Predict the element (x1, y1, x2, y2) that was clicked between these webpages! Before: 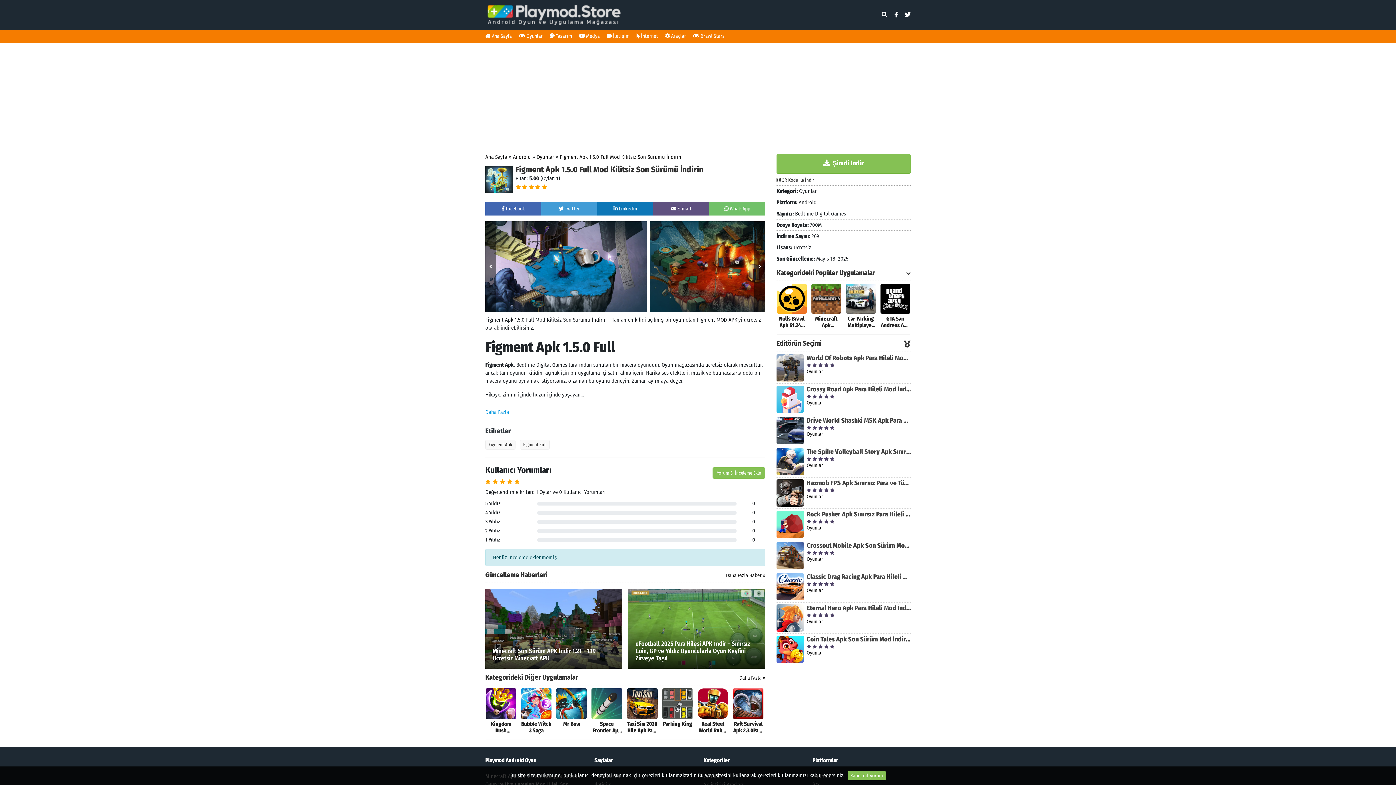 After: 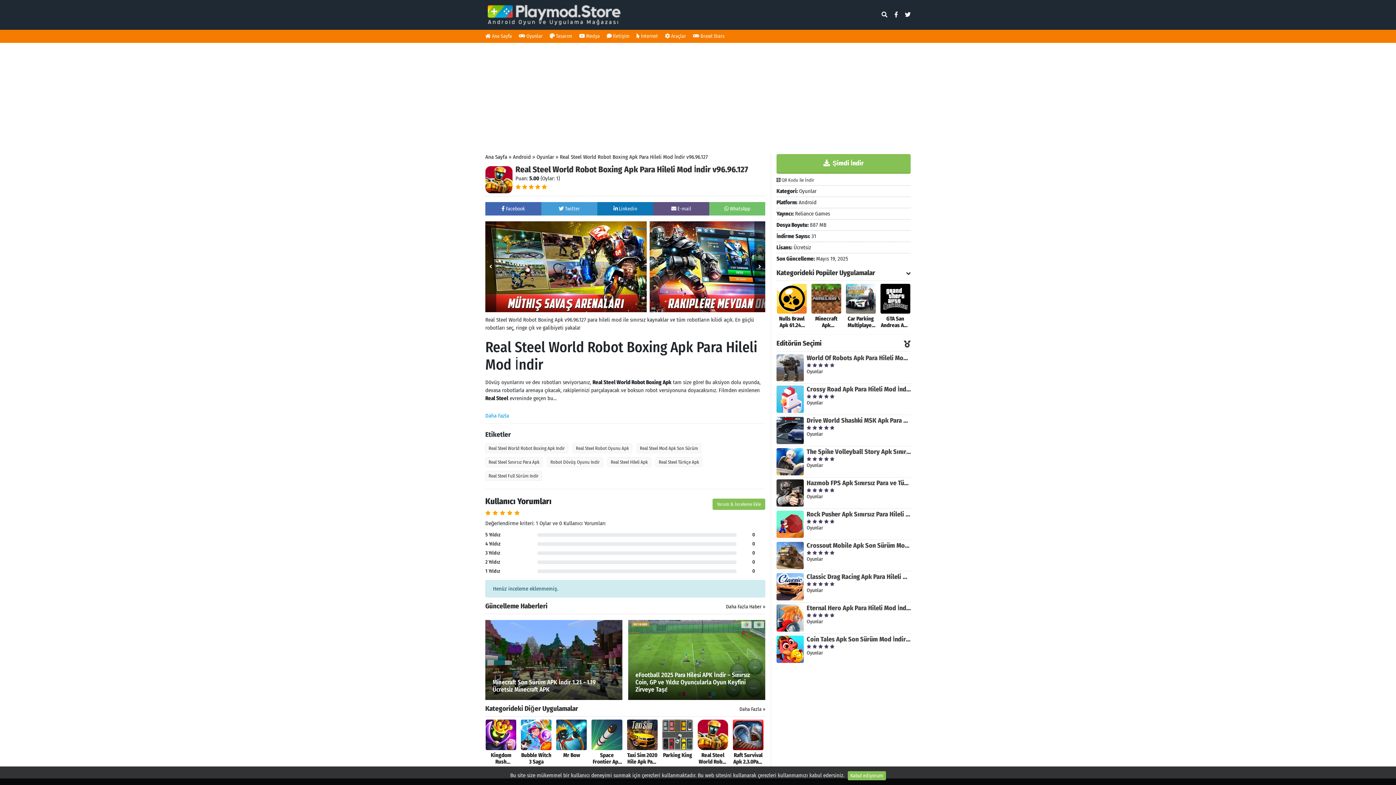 Action: label: Real Steel World Robot Boxing Apk Para Hileli Mod İndir v96.96.127 bbox: (697, 700, 728, 734)